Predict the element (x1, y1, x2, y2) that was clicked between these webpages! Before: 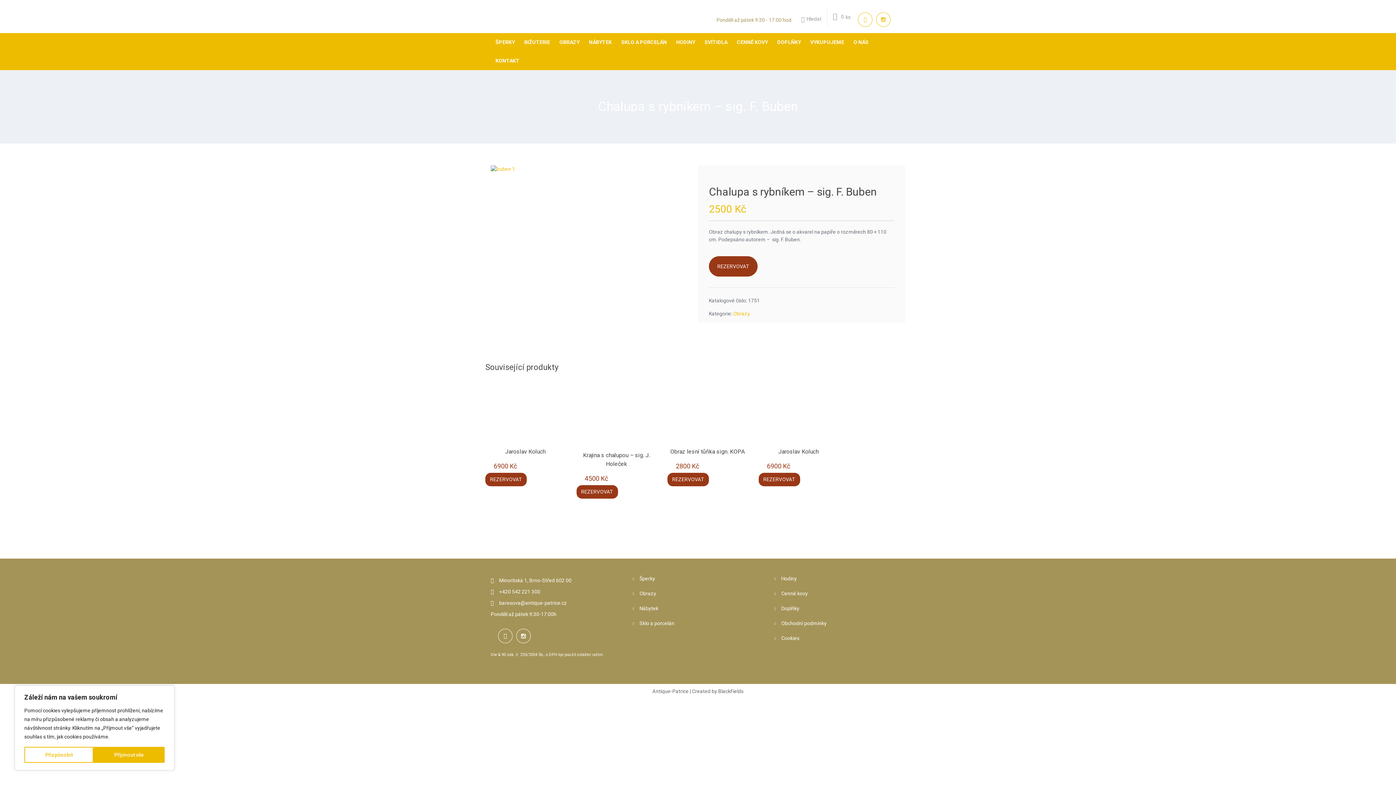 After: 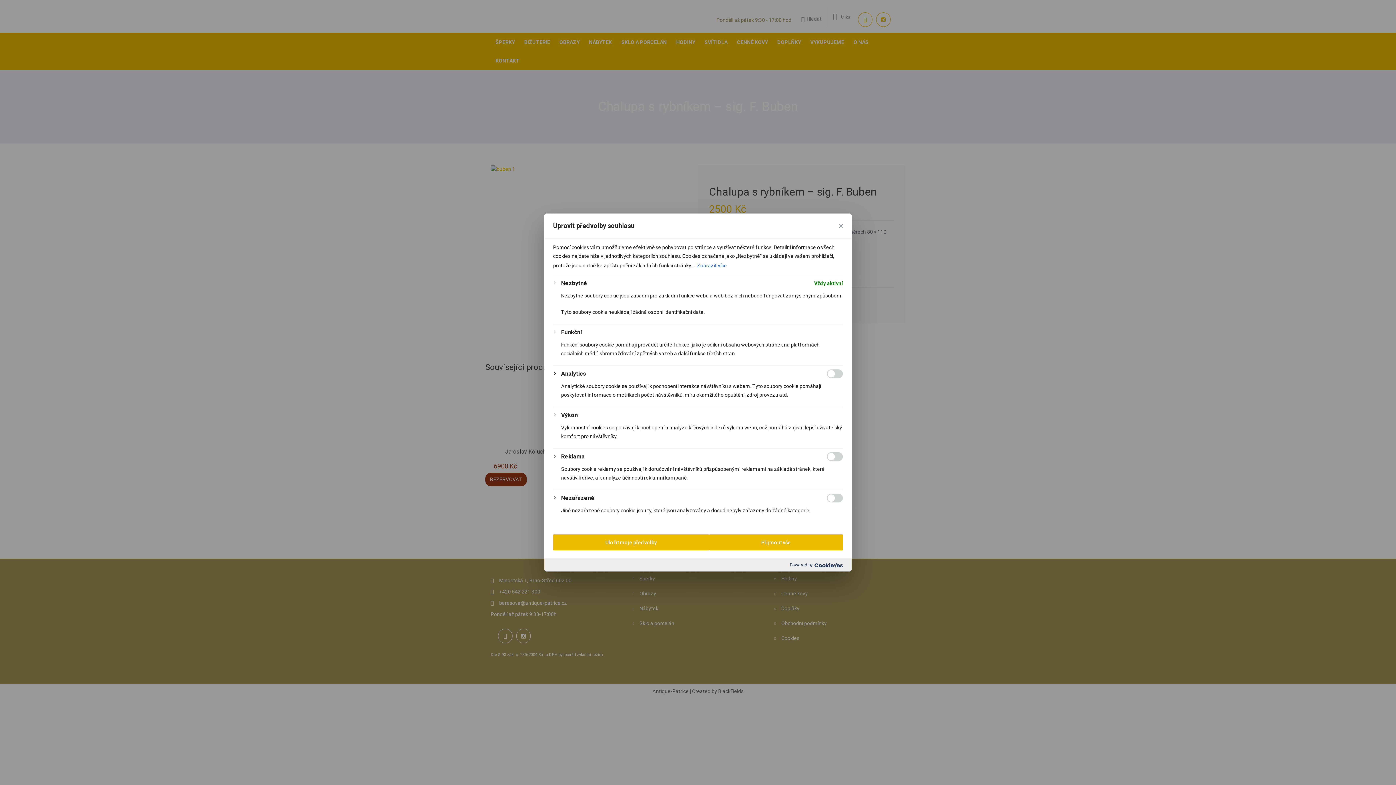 Action: bbox: (24, 747, 93, 763) label: Přizpůsobit